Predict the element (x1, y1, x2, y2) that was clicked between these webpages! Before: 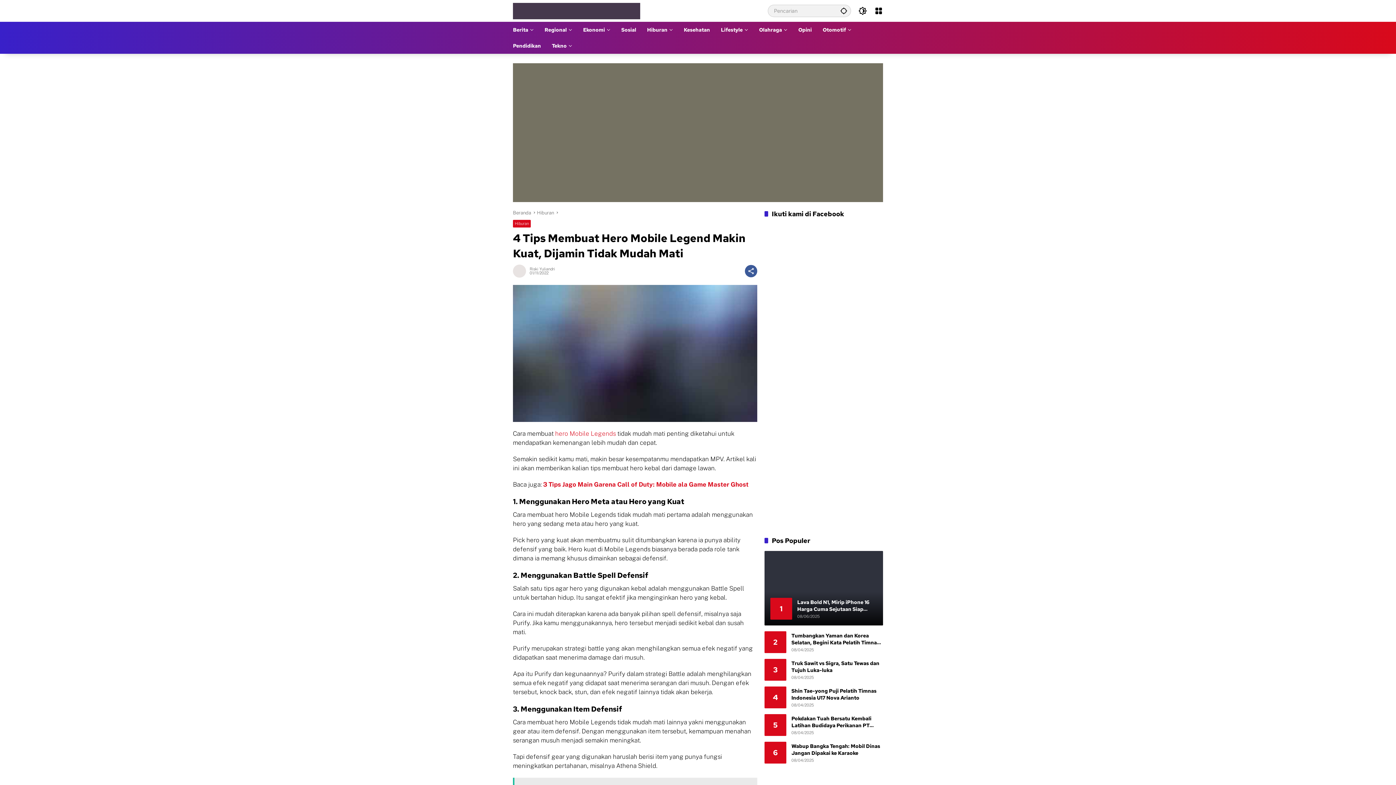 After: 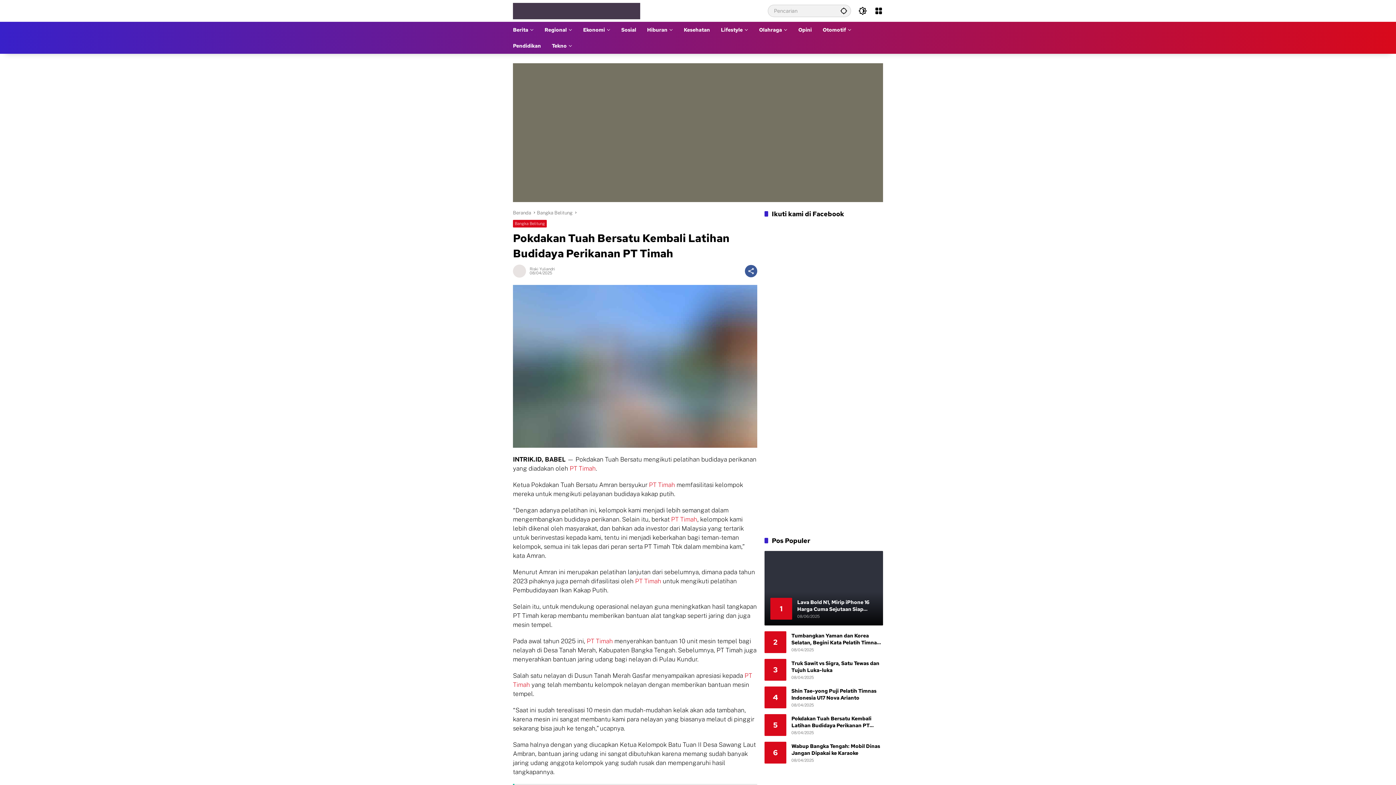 Action: label: Pokdakan Tuah Bersatu Kembali Latihan Budidaya Perikanan PT Timah bbox: (791, 715, 883, 729)